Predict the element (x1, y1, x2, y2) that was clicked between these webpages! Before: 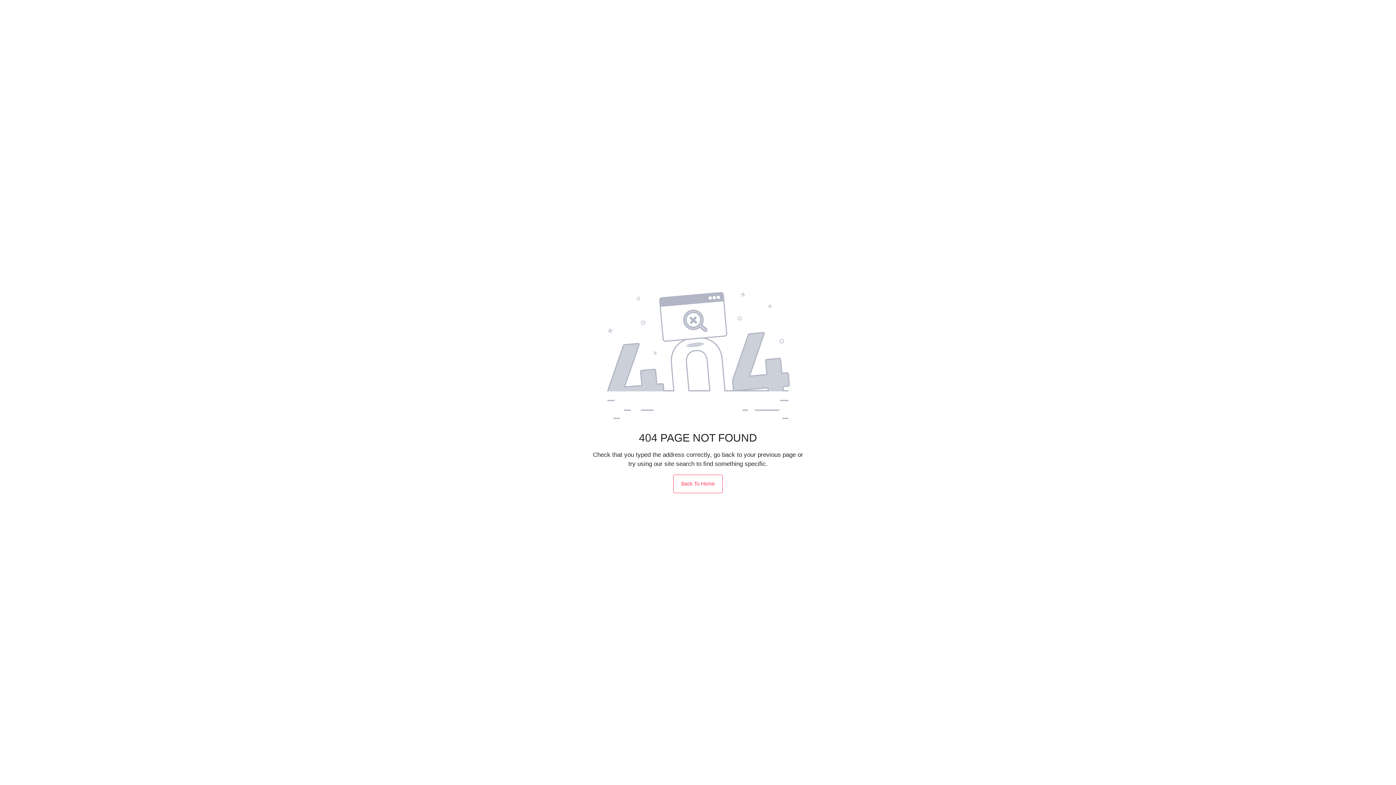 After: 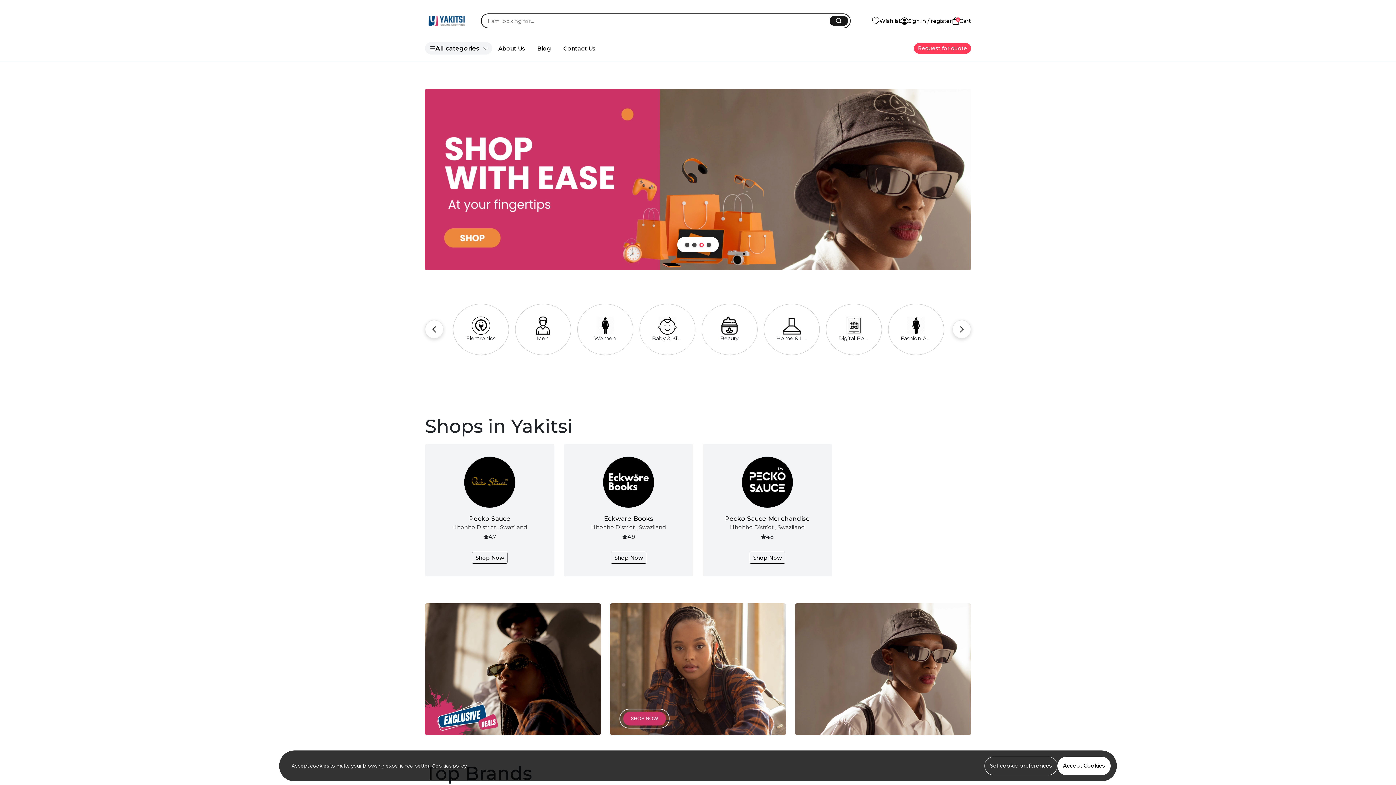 Action: bbox: (673, 474, 723, 493) label: Back To Home